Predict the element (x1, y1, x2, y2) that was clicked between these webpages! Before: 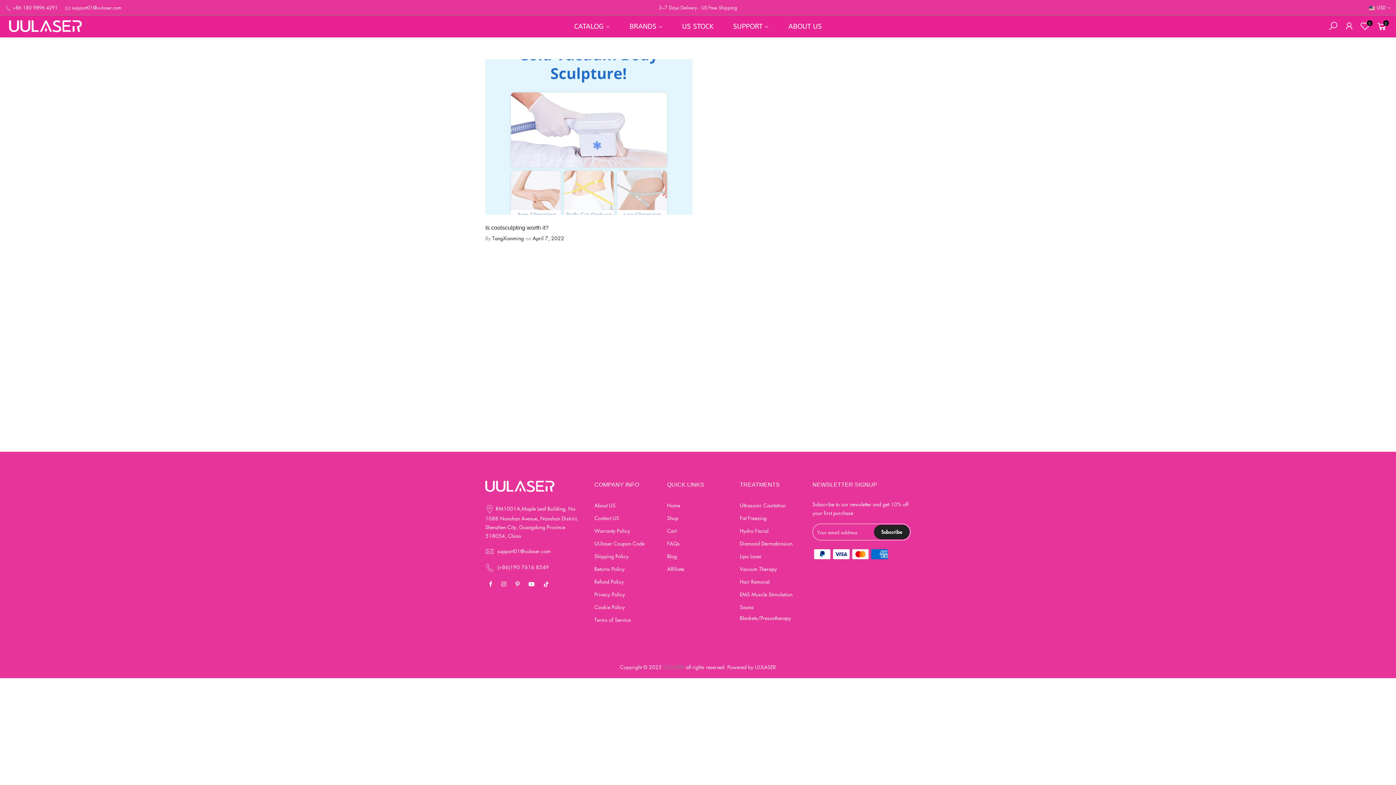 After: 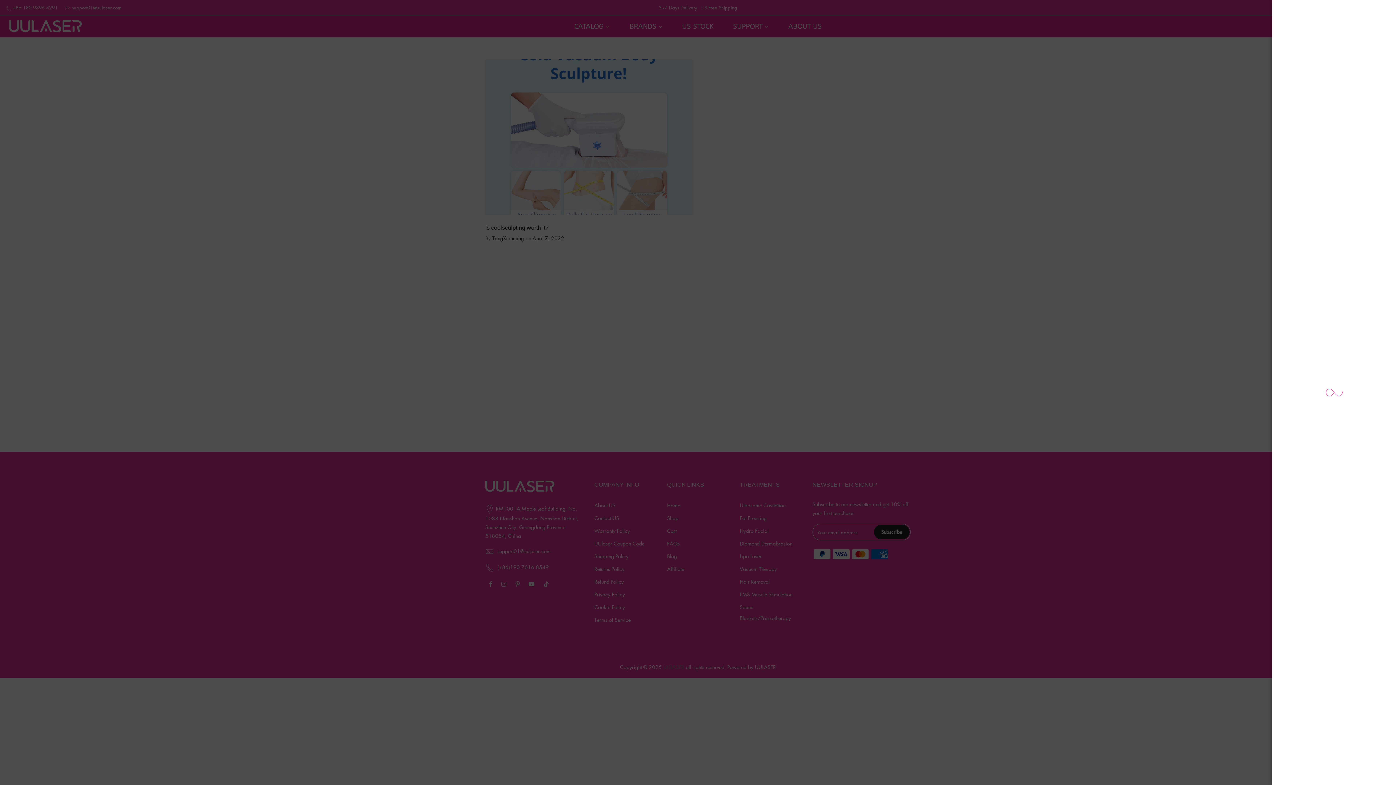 Action: bbox: (1344, 21, 1354, 32)